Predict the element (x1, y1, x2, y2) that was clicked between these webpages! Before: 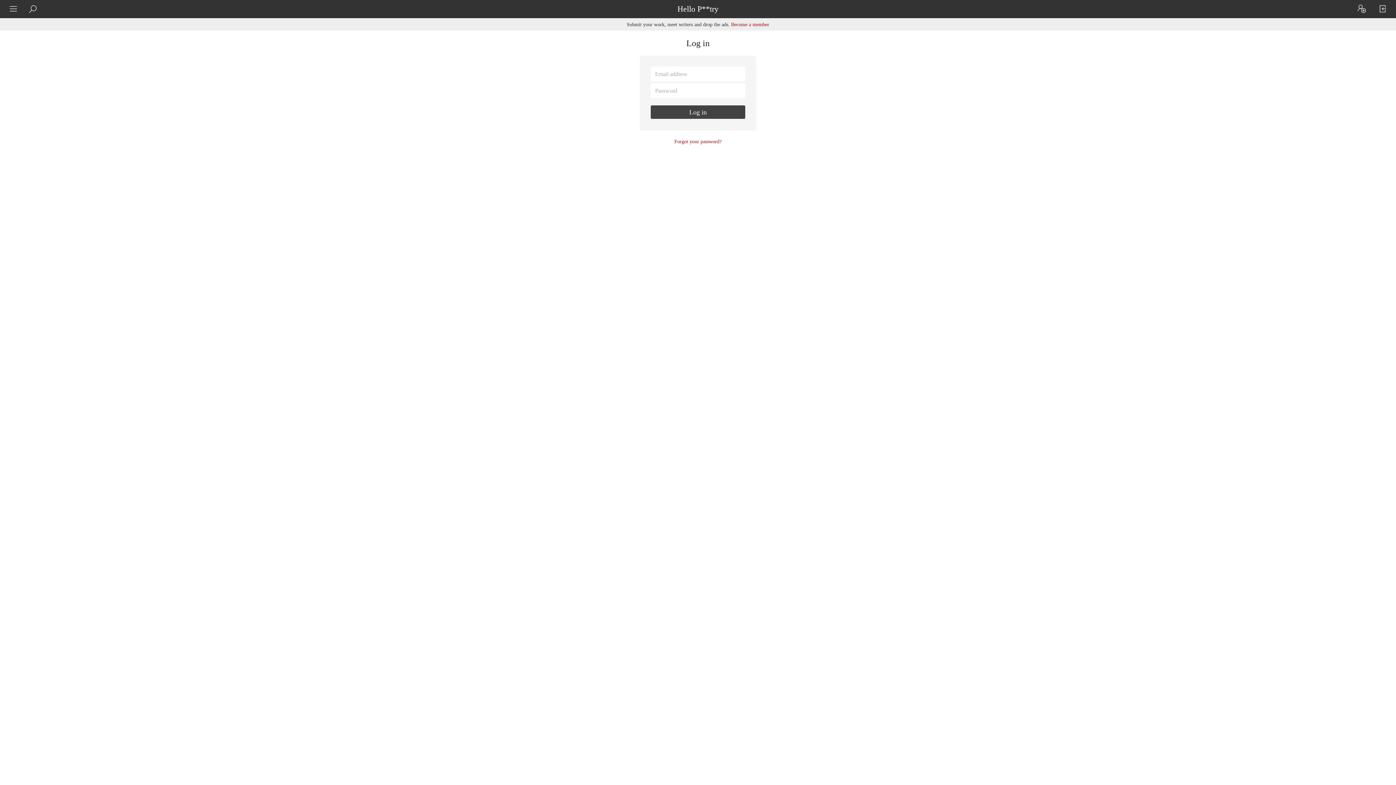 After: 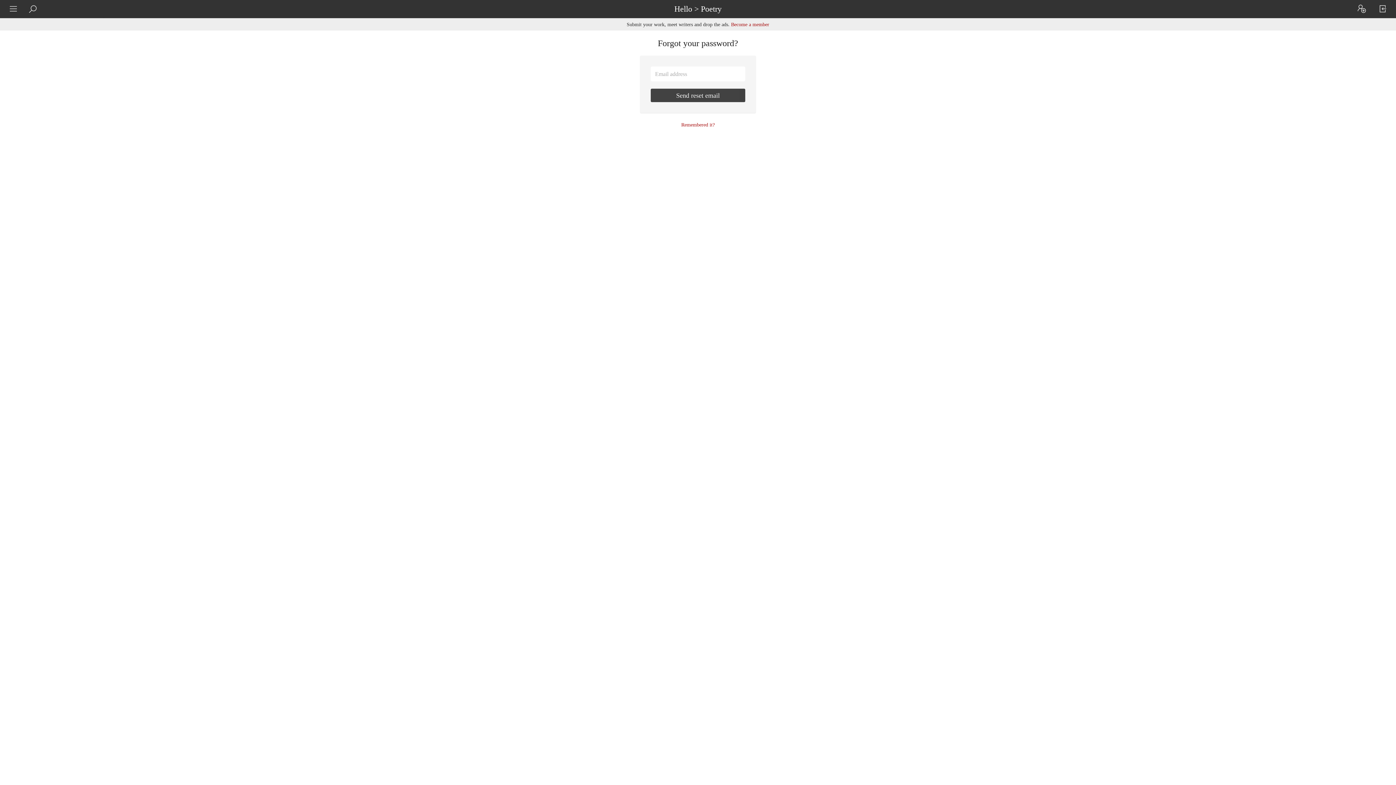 Action: label: Forgot your password? bbox: (674, 138, 721, 144)